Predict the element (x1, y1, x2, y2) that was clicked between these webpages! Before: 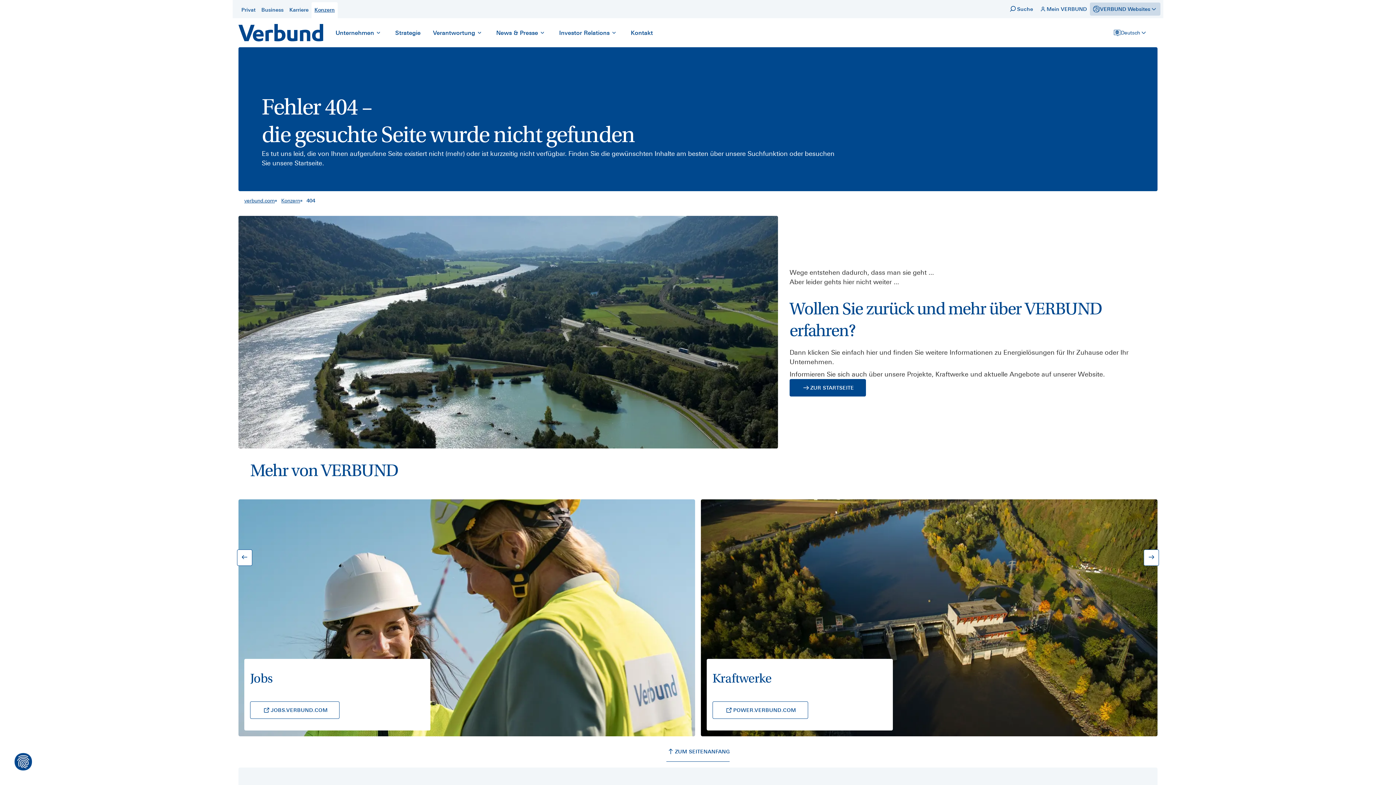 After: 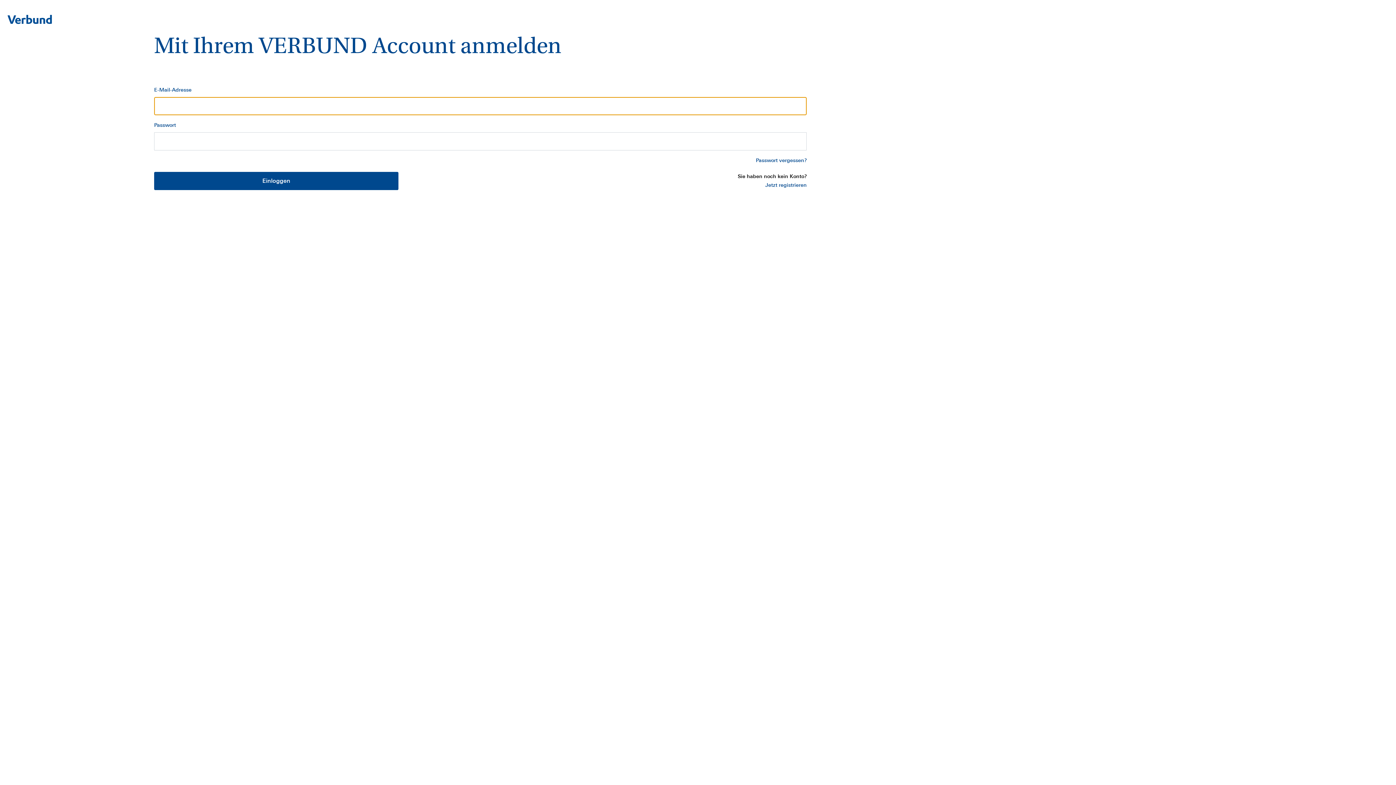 Action: bbox: (1036, 2, 1090, 15) label: Mein VERBUND